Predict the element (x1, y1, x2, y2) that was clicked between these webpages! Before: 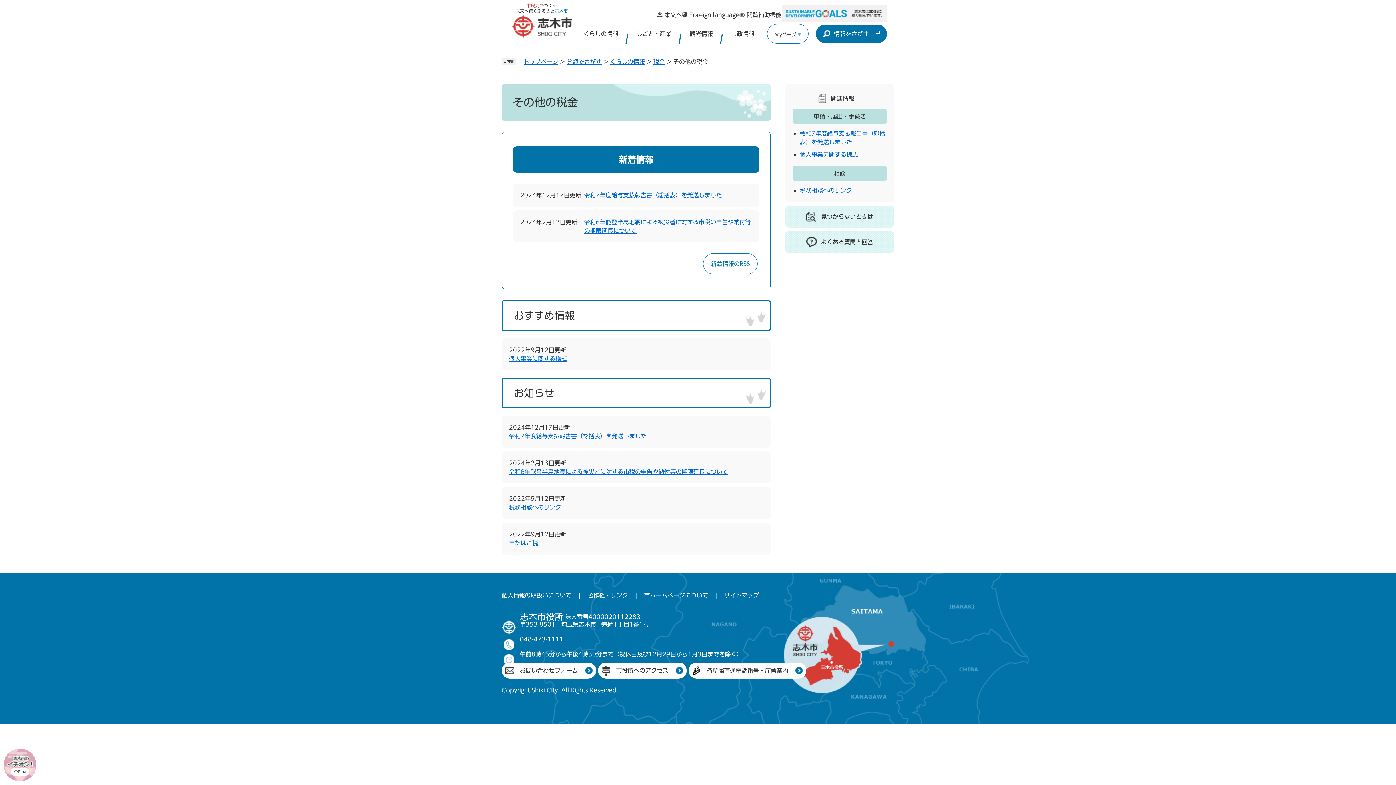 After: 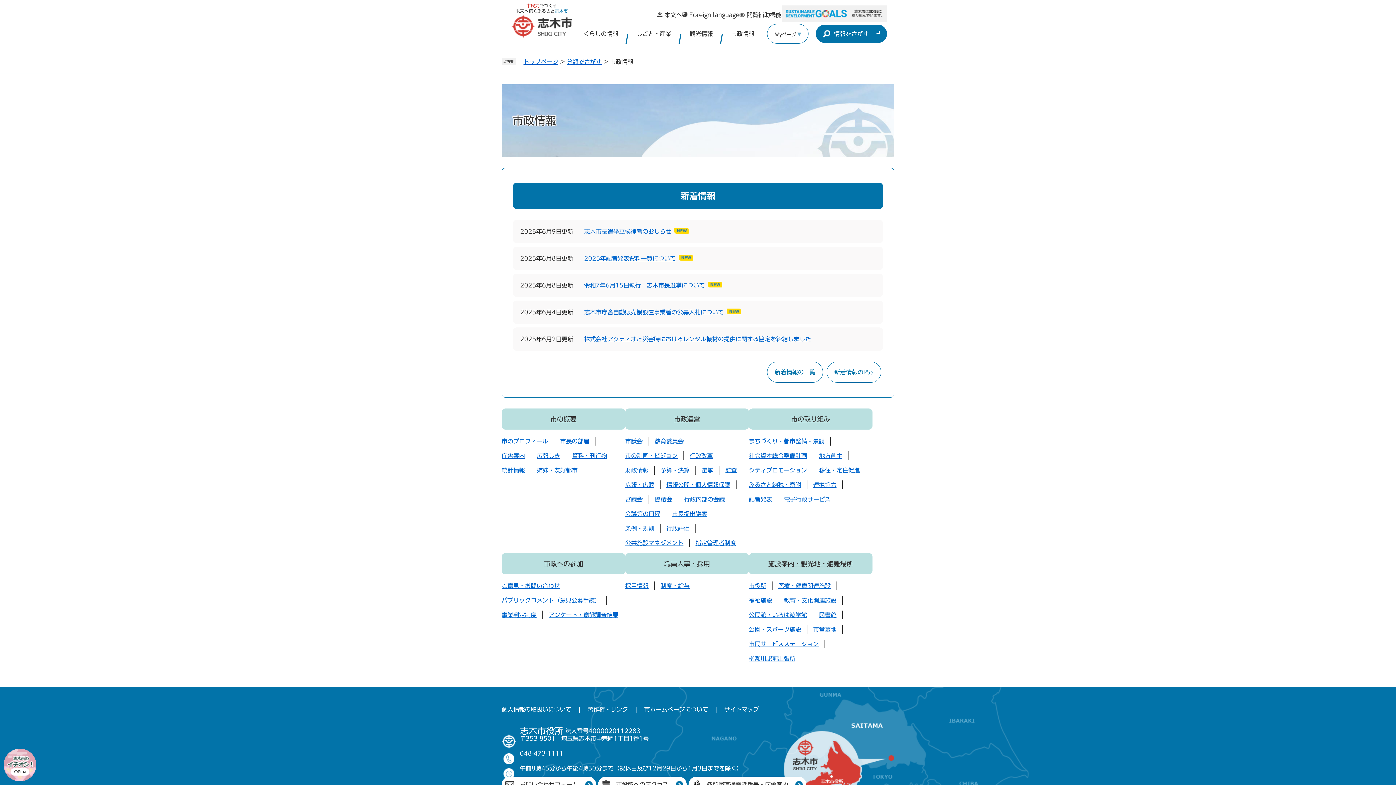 Action: bbox: (722, 24, 763, 43) label: 市政情報